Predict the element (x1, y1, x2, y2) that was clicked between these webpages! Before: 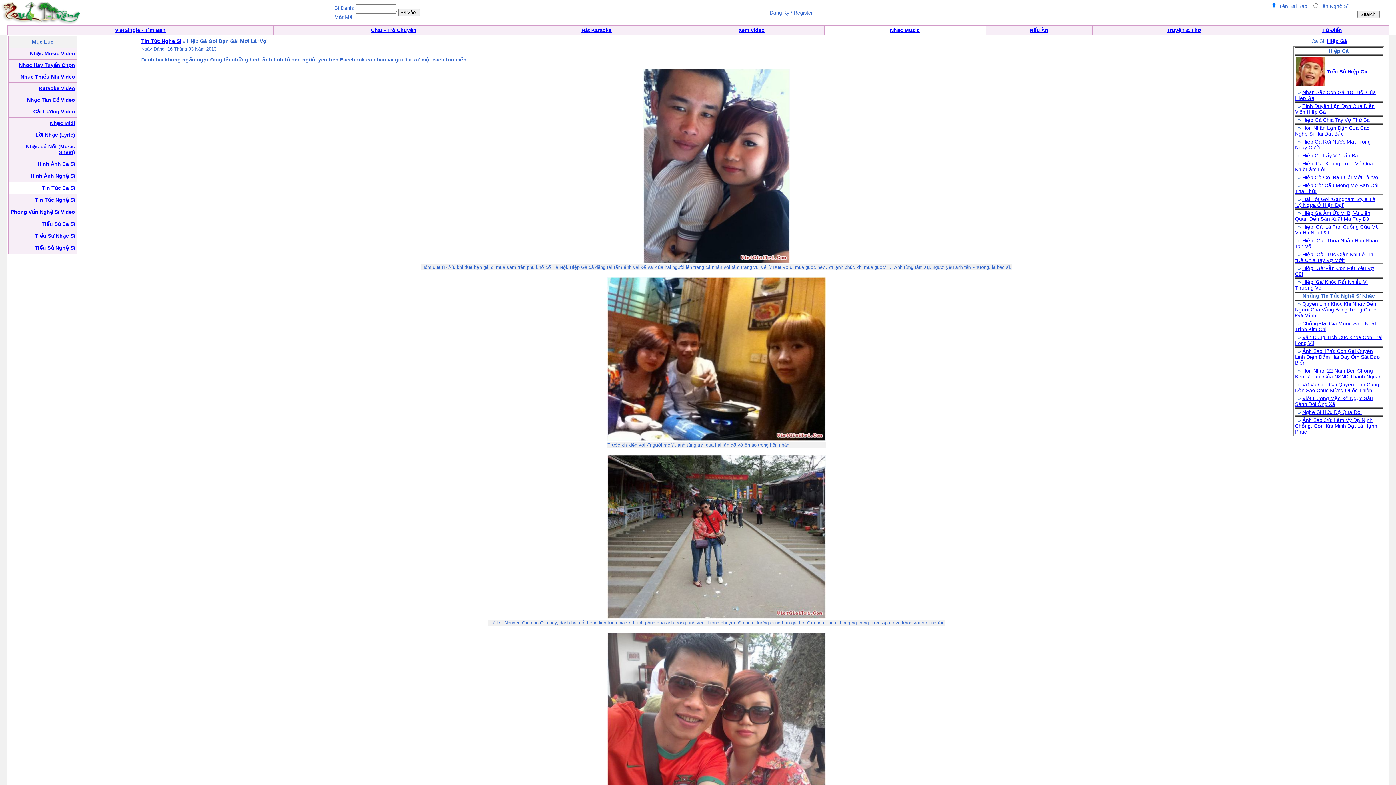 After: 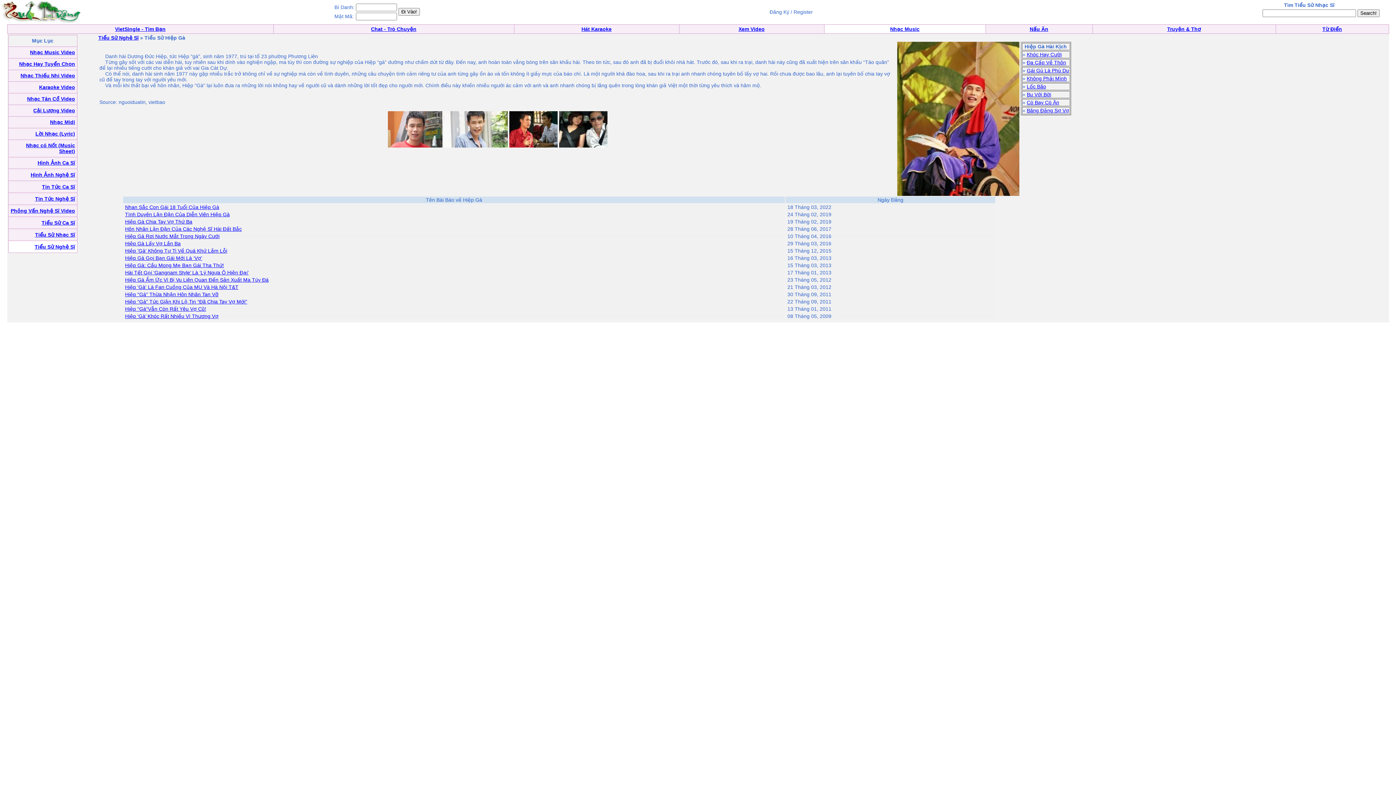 Action: bbox: (1296, 81, 1325, 87)